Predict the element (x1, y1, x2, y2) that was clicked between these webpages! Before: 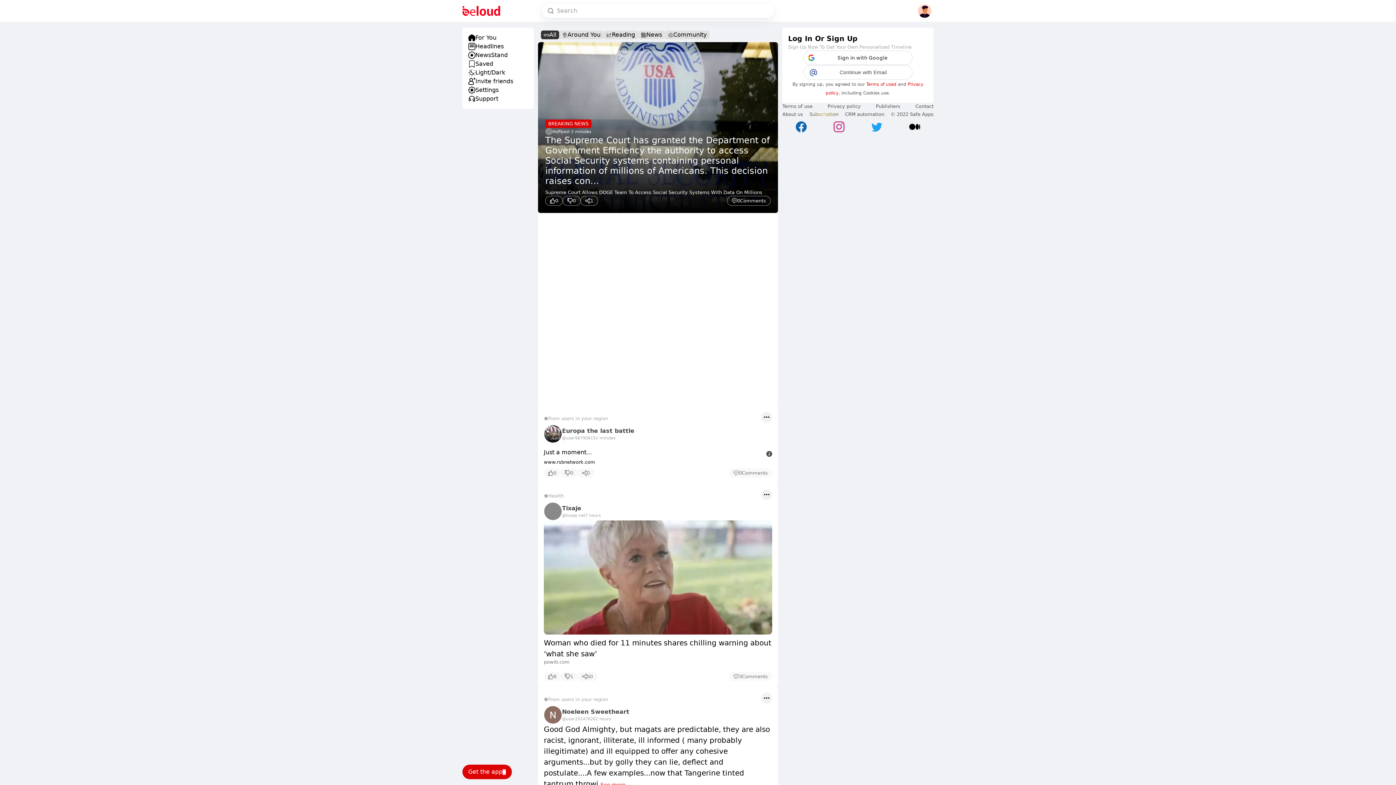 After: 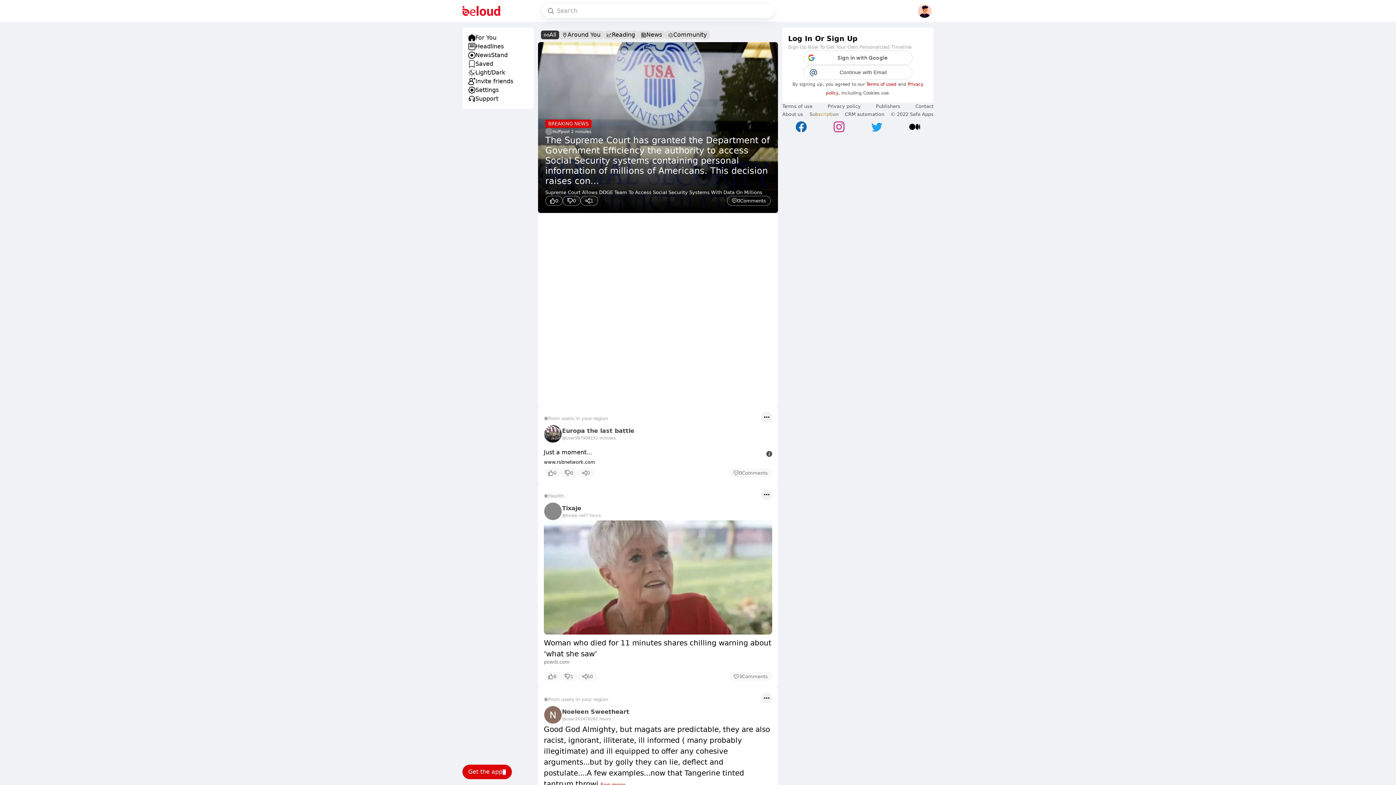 Action: bbox: (833, 121, 844, 132)